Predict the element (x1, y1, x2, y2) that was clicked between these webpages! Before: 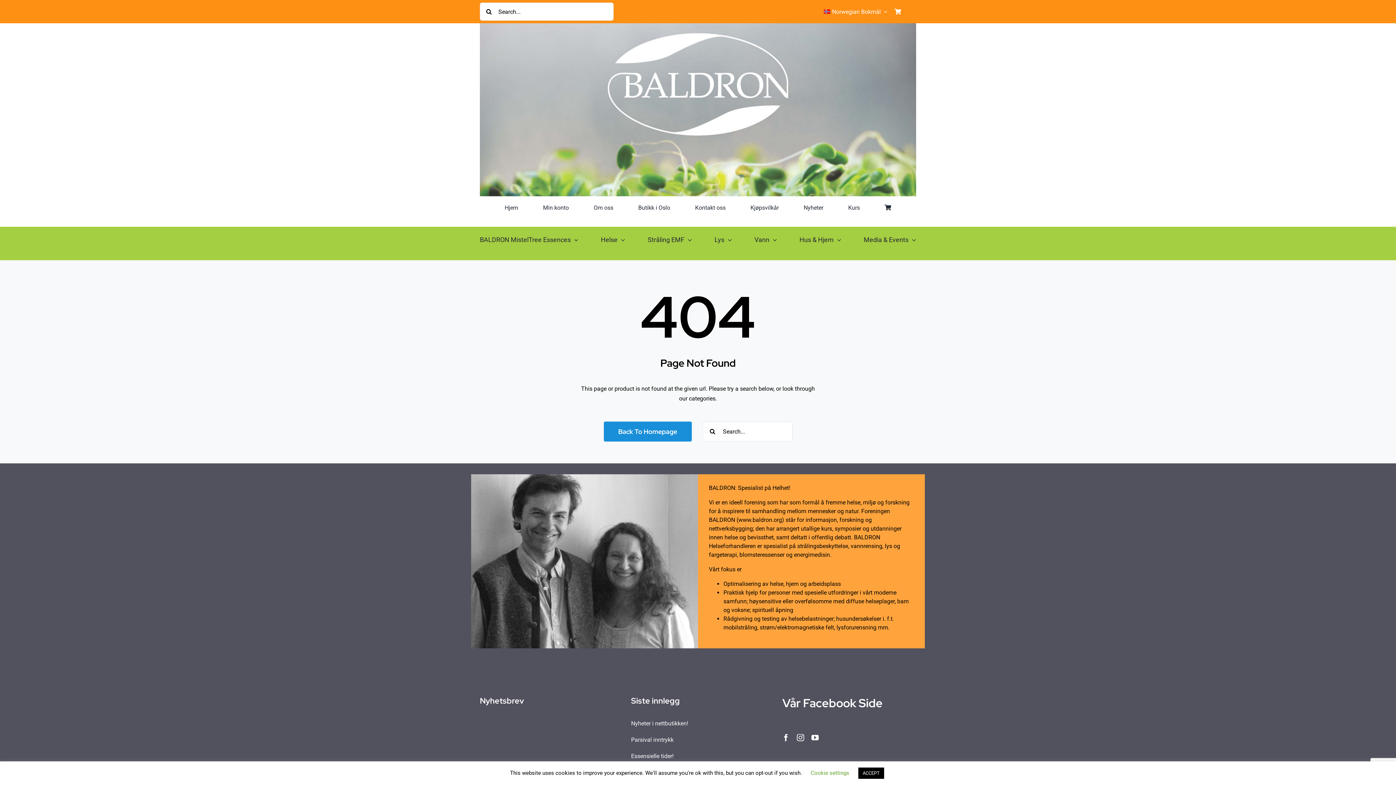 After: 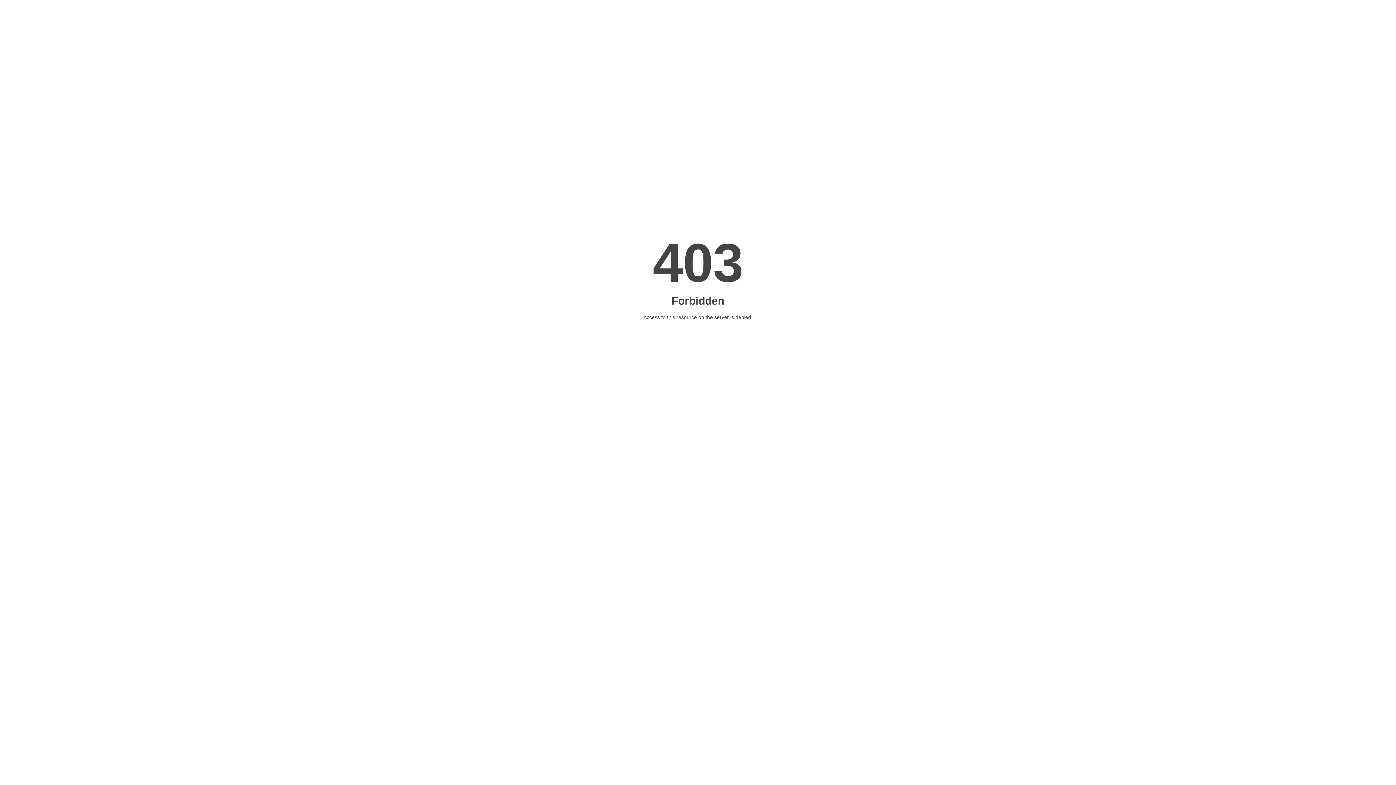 Action: label: Butikk i Oslo bbox: (638, 196, 670, 219)